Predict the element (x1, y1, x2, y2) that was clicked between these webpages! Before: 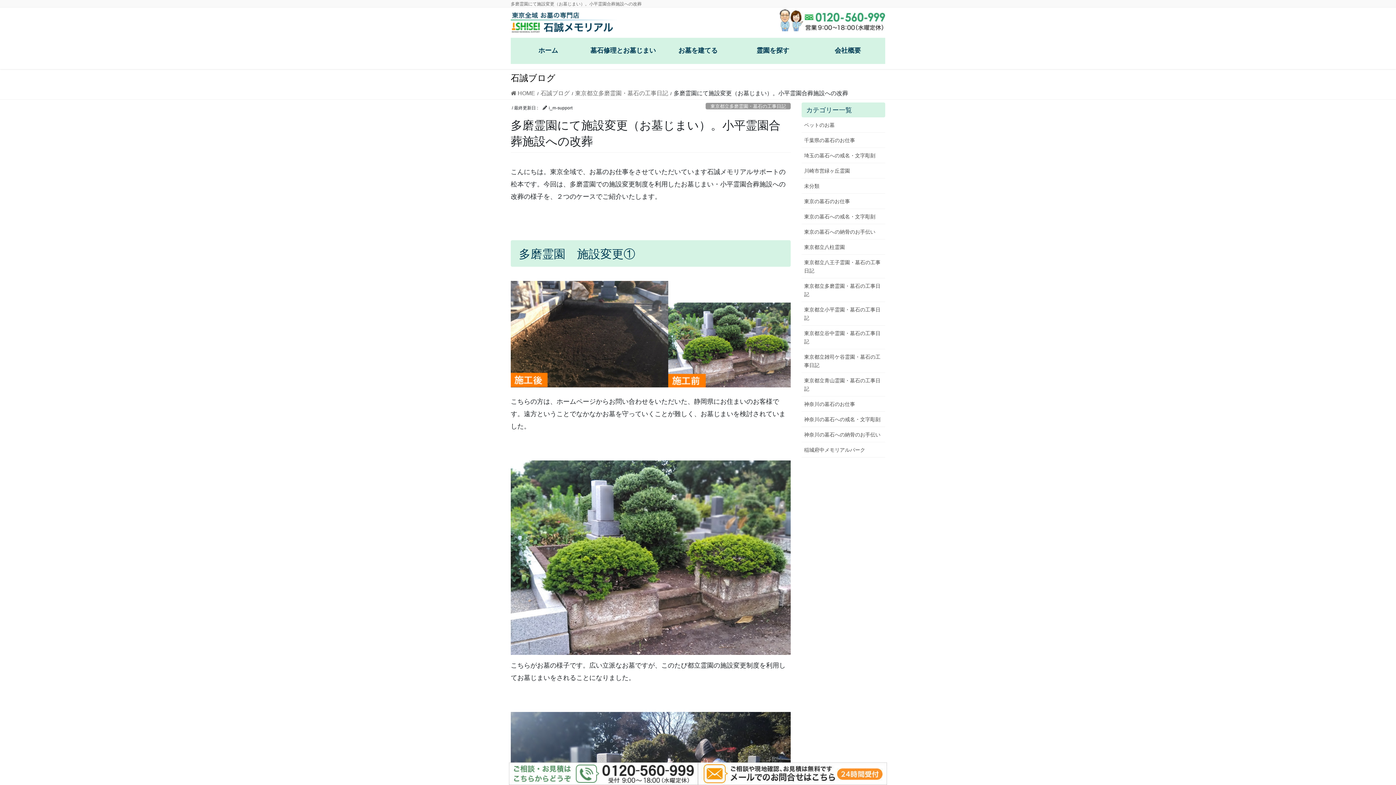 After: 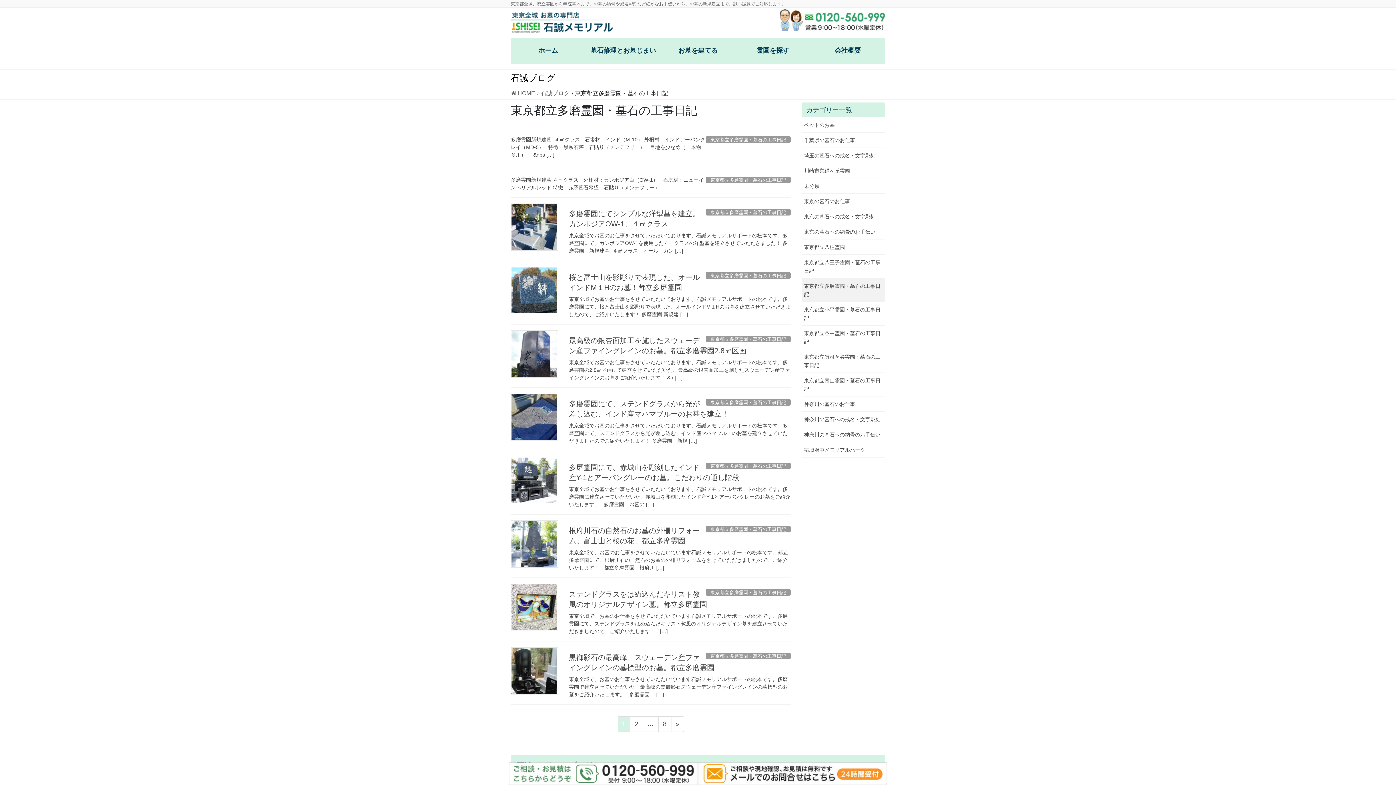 Action: label: 東京都立多磨霊園・墓石の工事日記 bbox: (801, 278, 885, 302)